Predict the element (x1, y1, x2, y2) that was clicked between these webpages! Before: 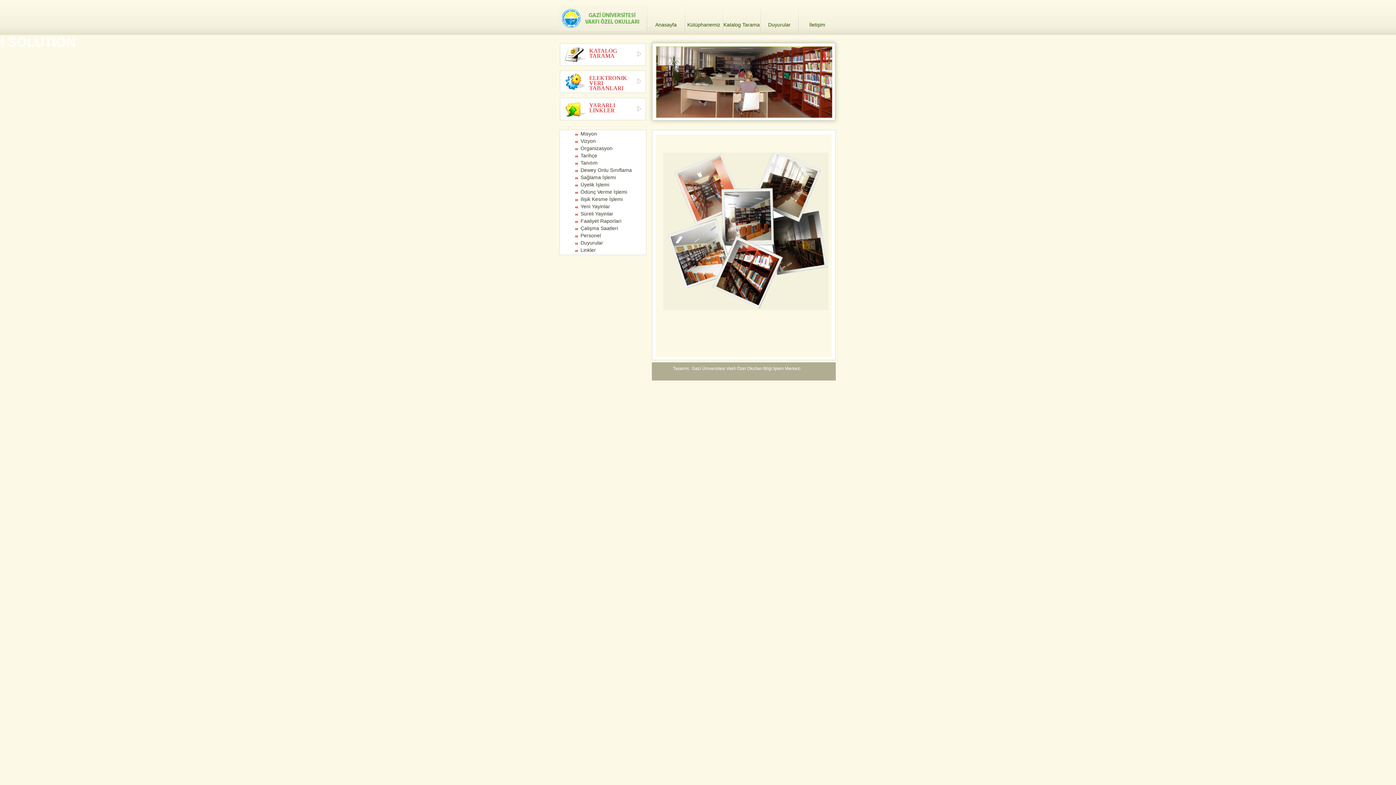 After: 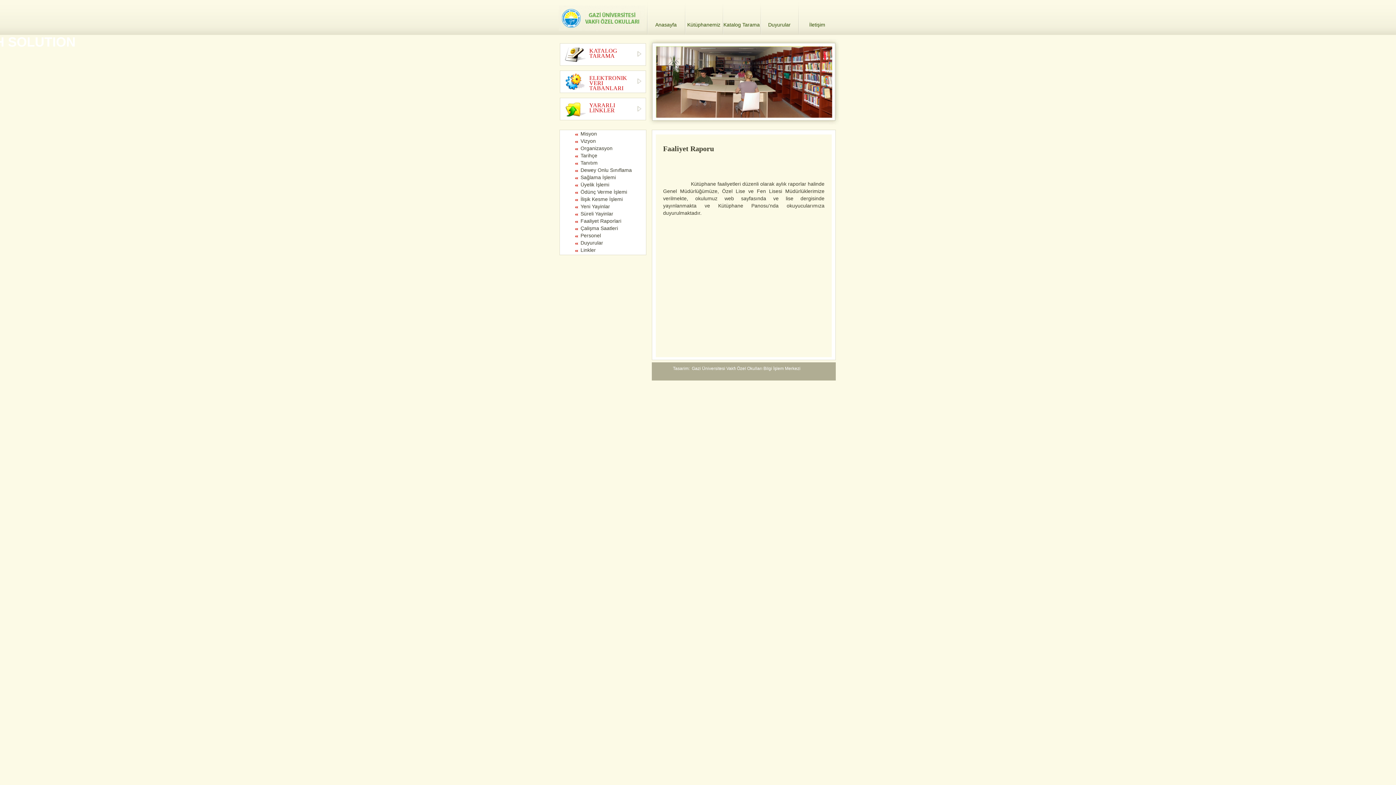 Action: label: Faaliyet Raporlari bbox: (580, 218, 621, 224)